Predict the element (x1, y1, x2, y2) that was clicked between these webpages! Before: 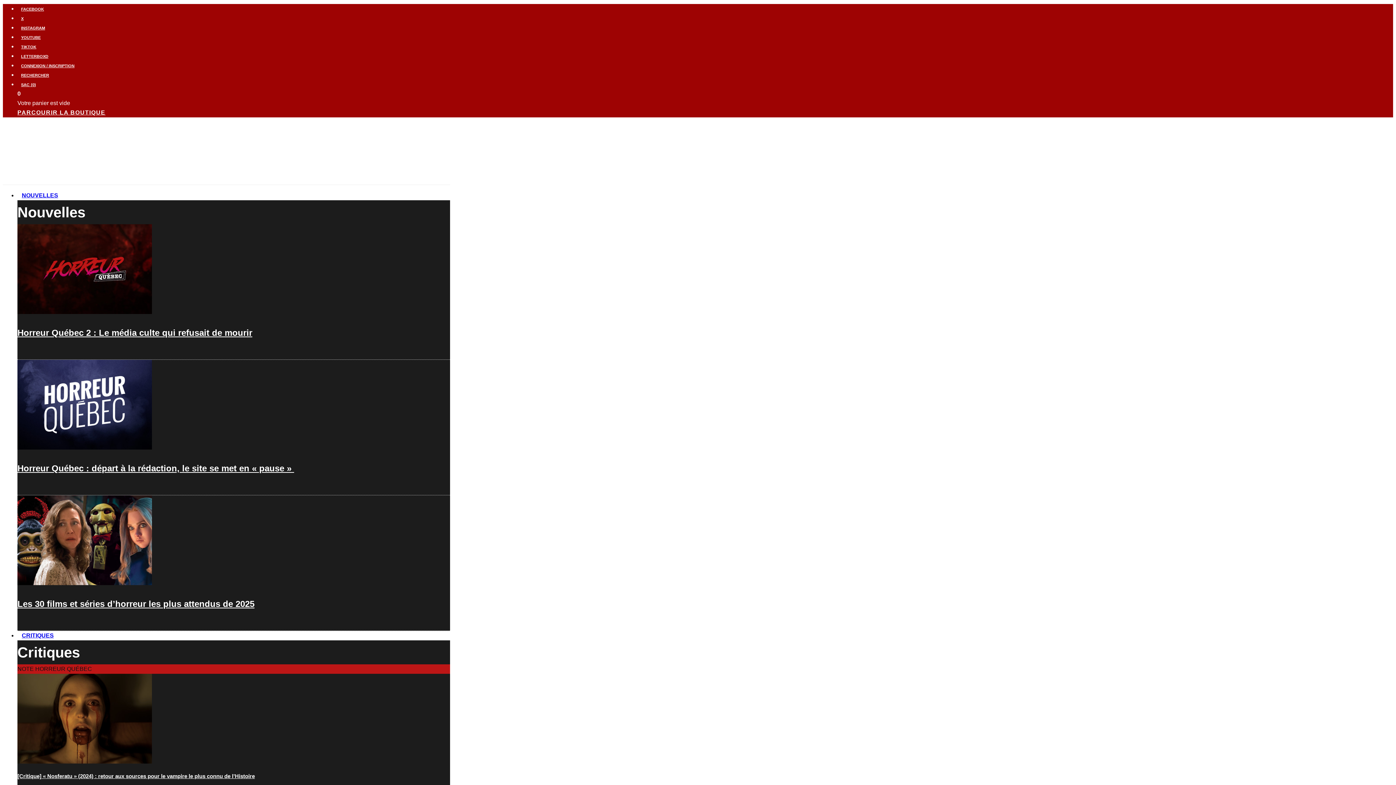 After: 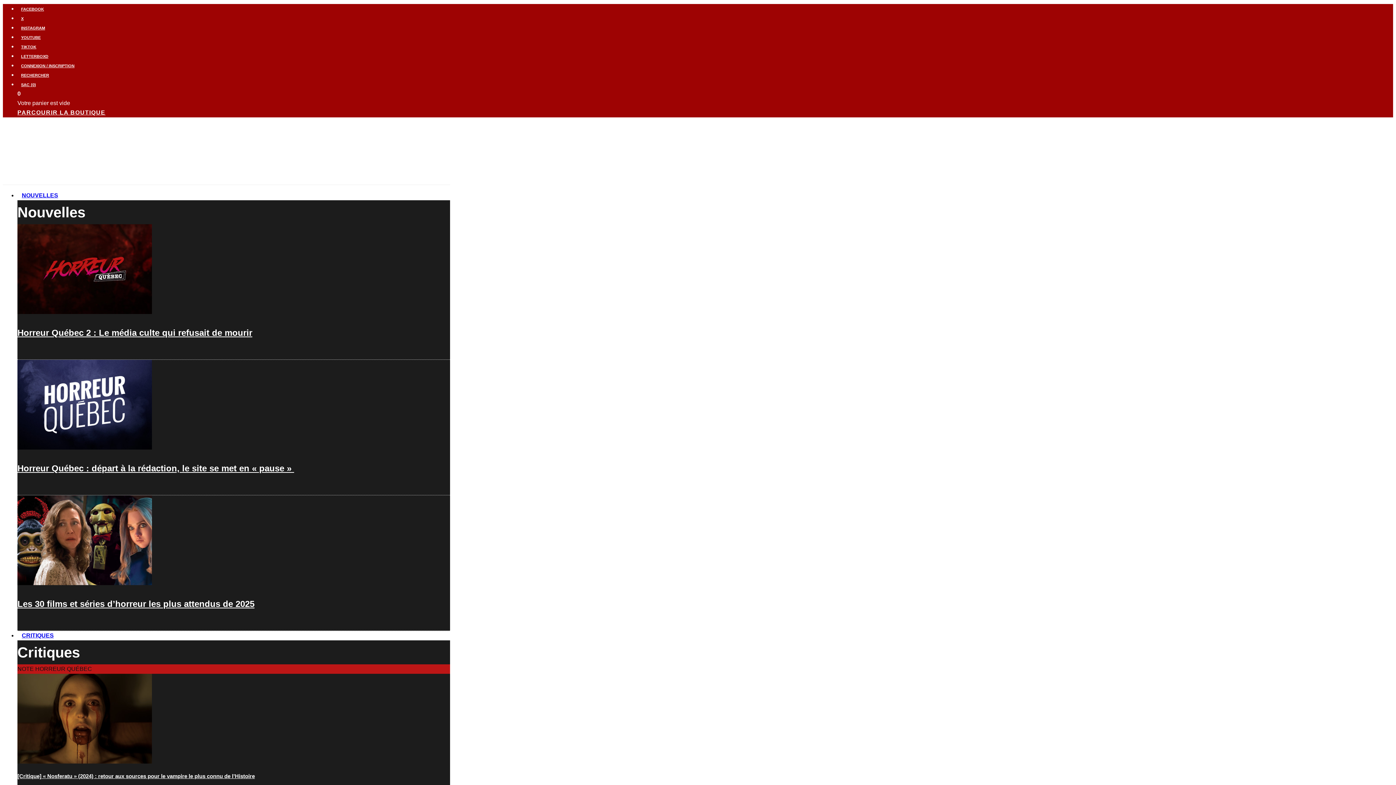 Action: label: CONNEXION / INSCRIPTION bbox: (17, 58, 78, 72)